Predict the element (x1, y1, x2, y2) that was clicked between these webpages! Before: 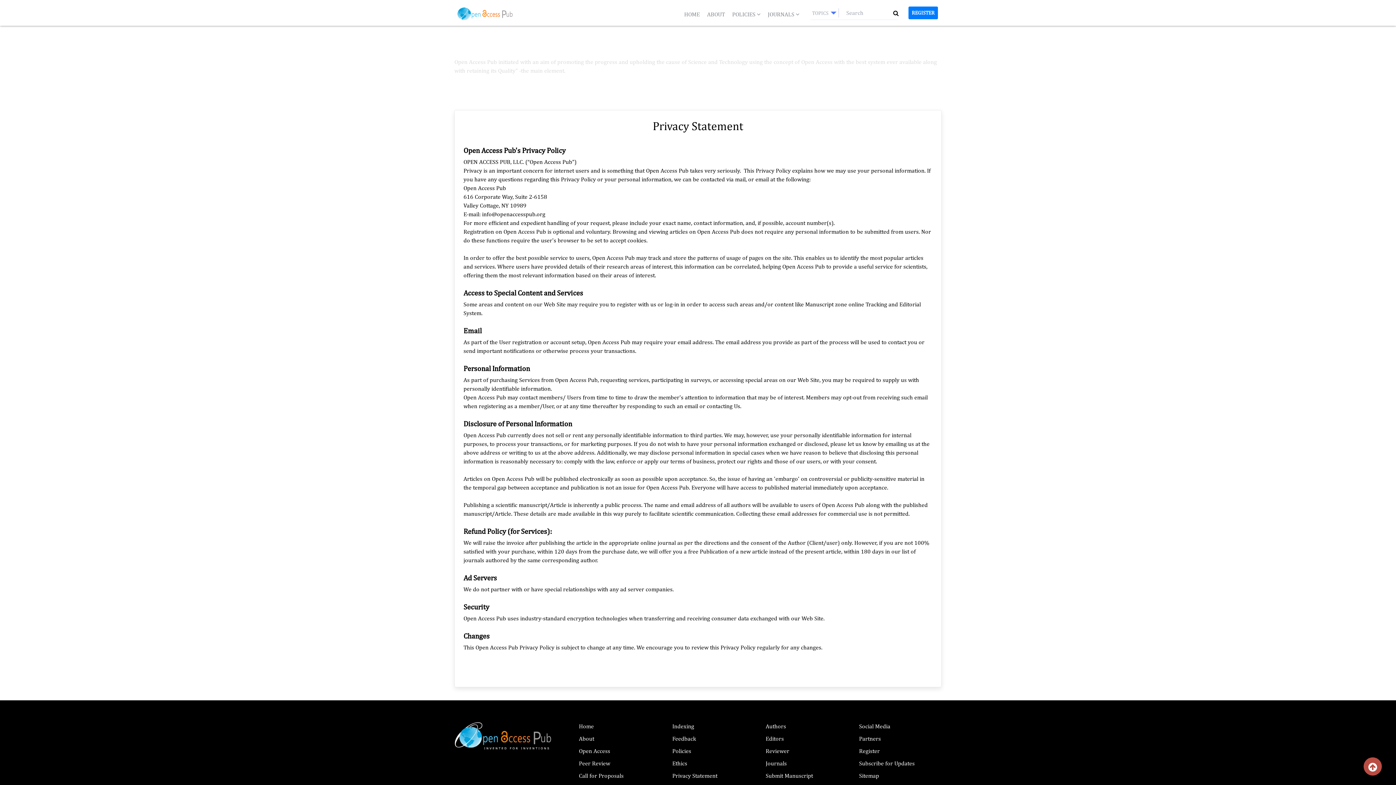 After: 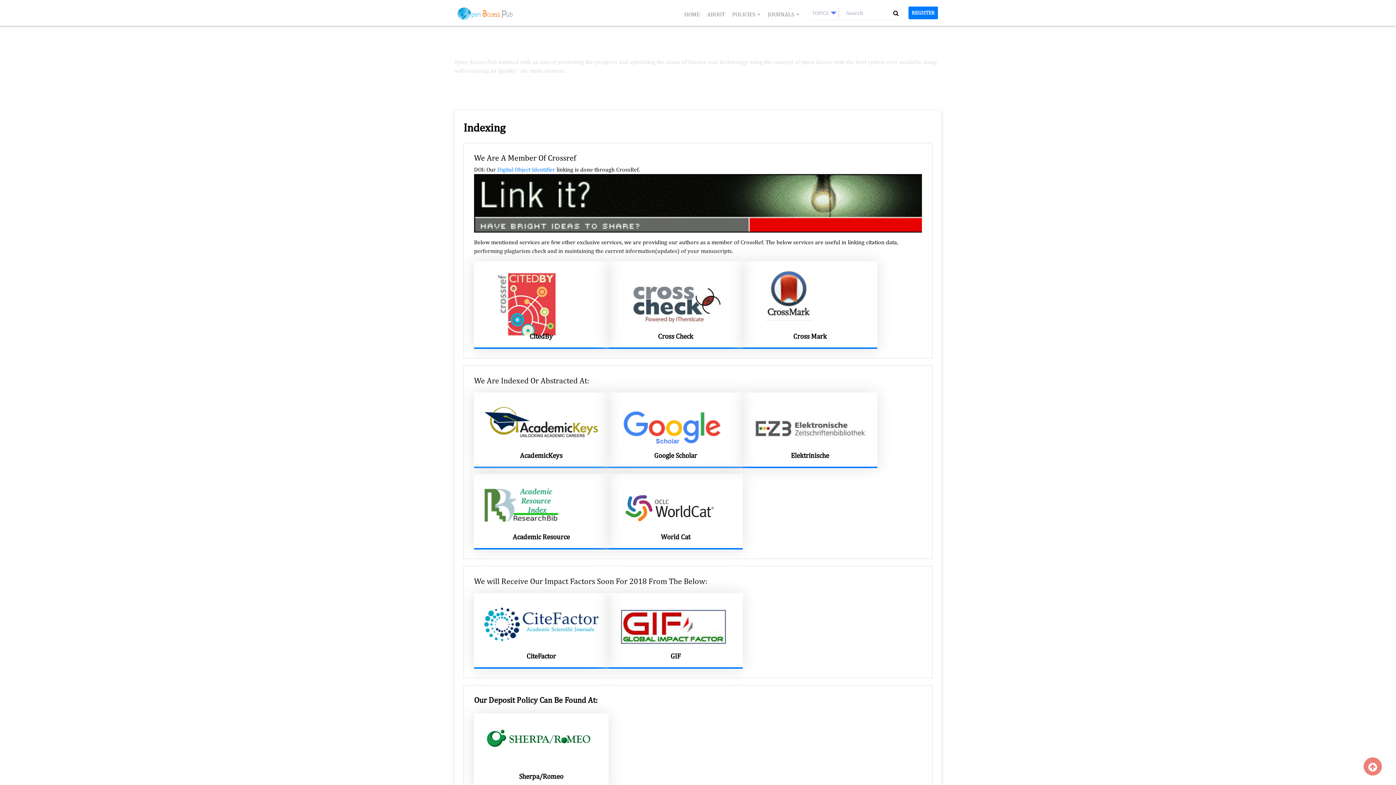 Action: bbox: (672, 723, 694, 730) label: Indexing